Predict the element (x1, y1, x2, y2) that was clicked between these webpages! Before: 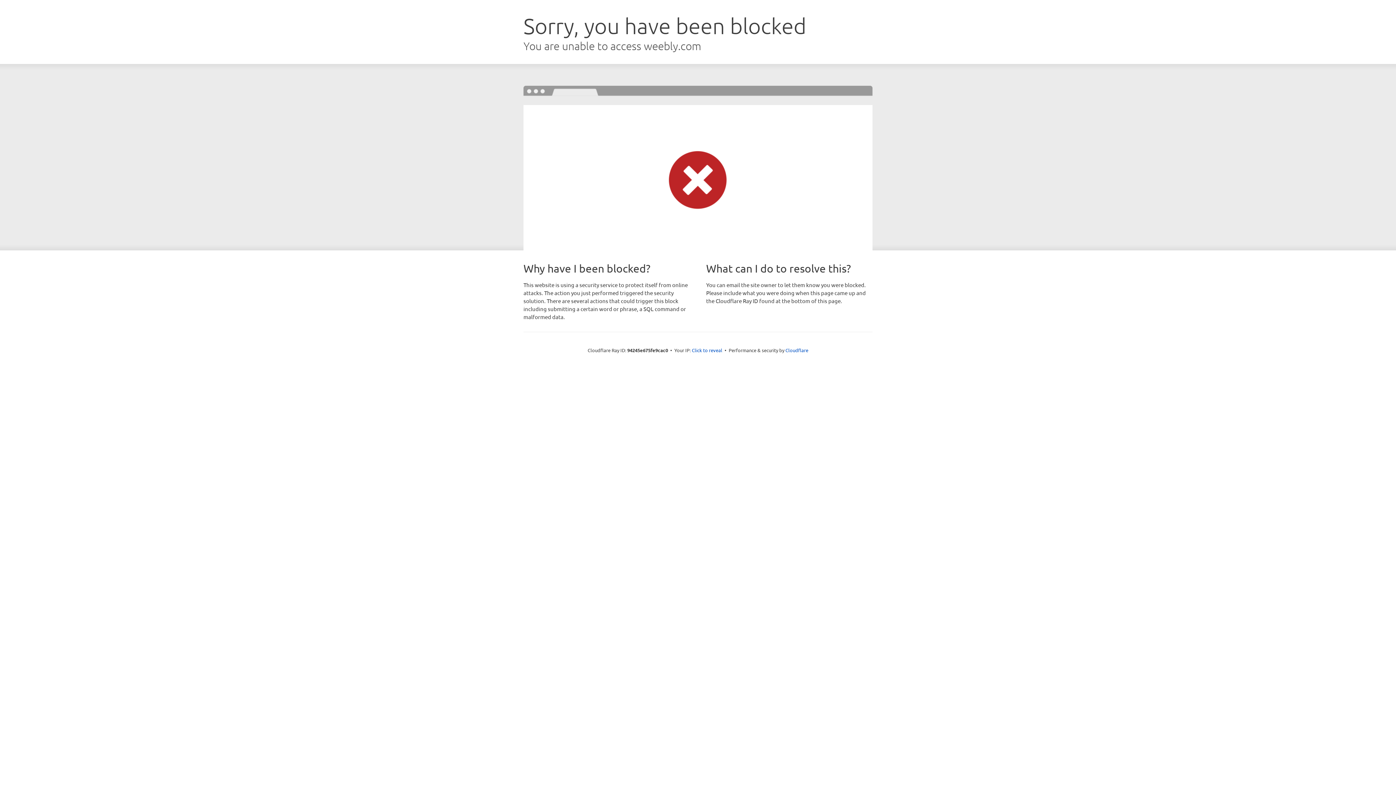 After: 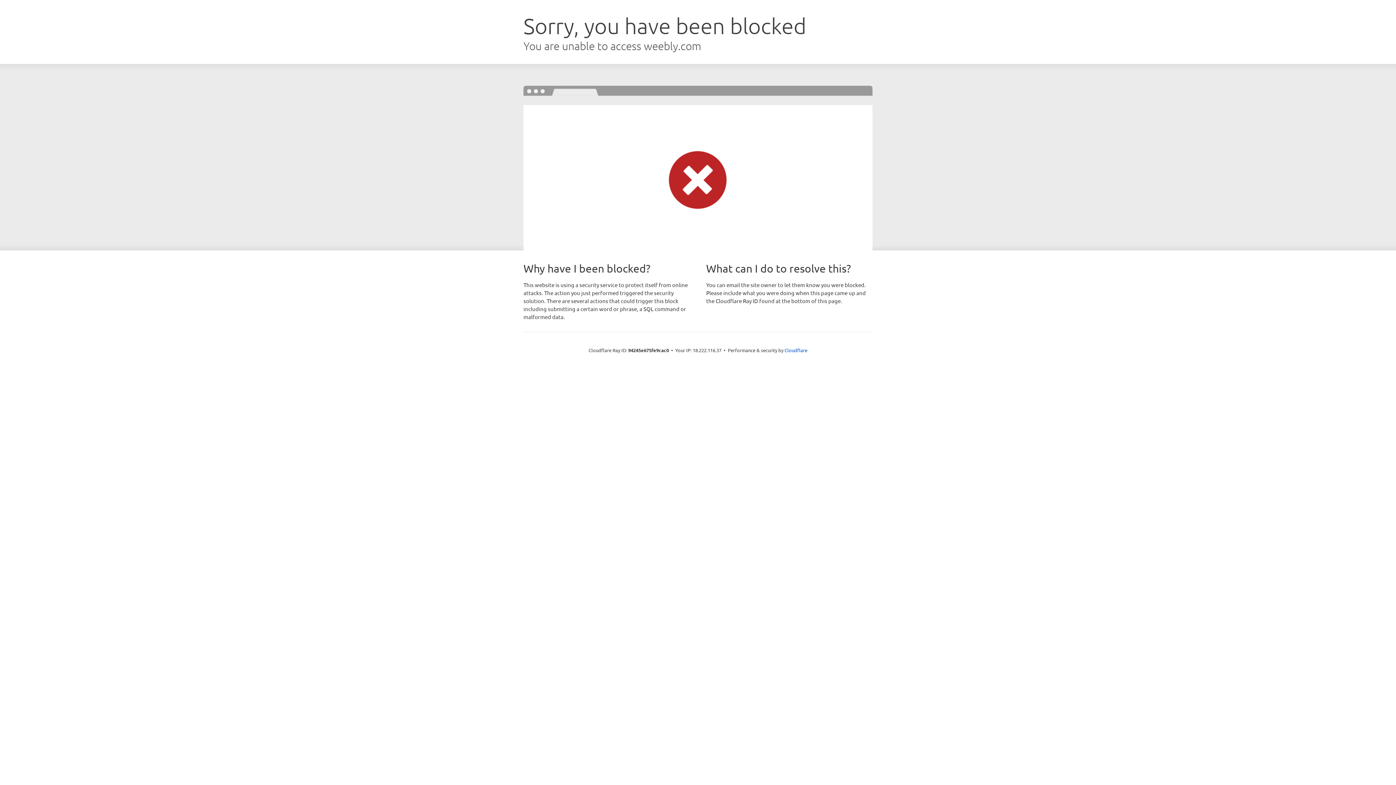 Action: bbox: (692, 346, 722, 353) label: Click to reveal